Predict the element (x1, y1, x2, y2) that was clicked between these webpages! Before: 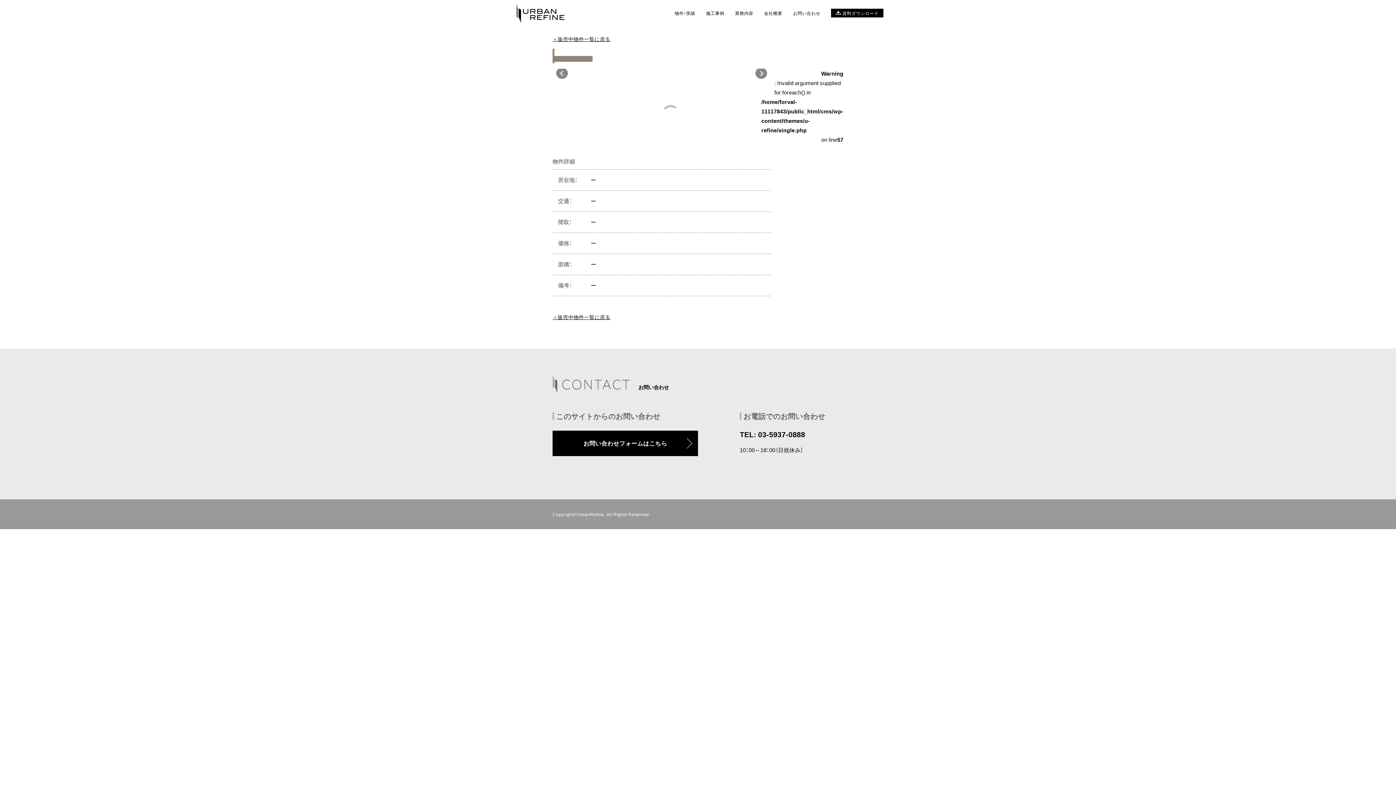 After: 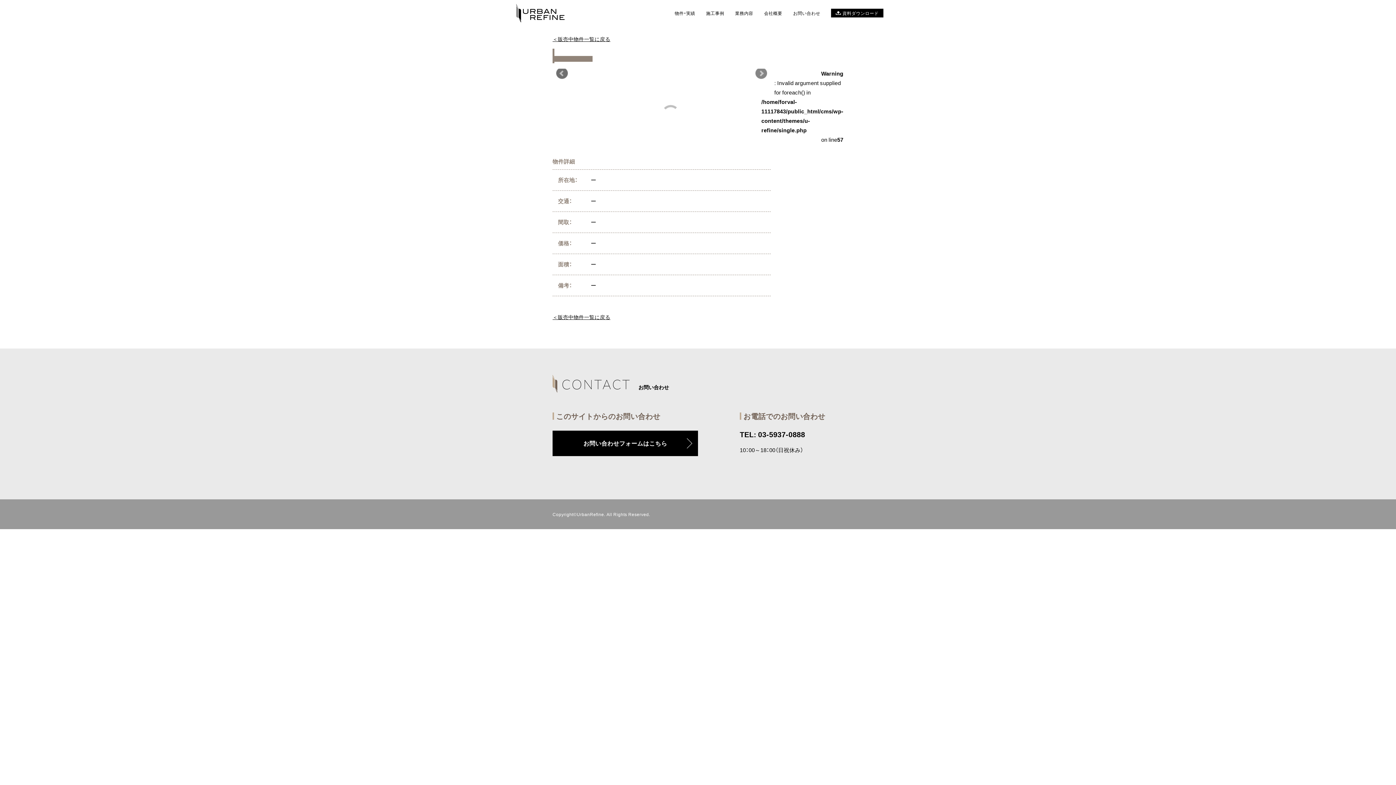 Action: label: Prev bbox: (556, 67, 568, 79)